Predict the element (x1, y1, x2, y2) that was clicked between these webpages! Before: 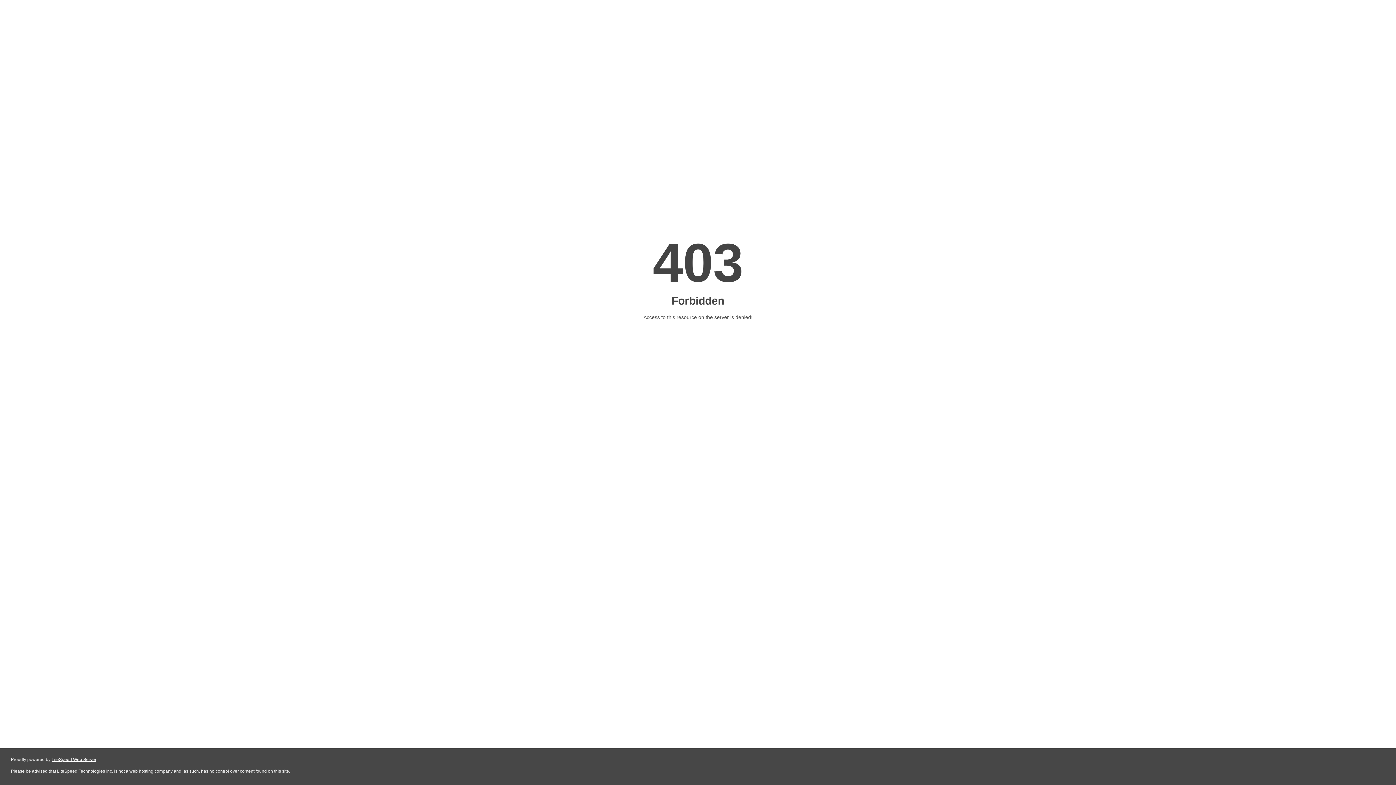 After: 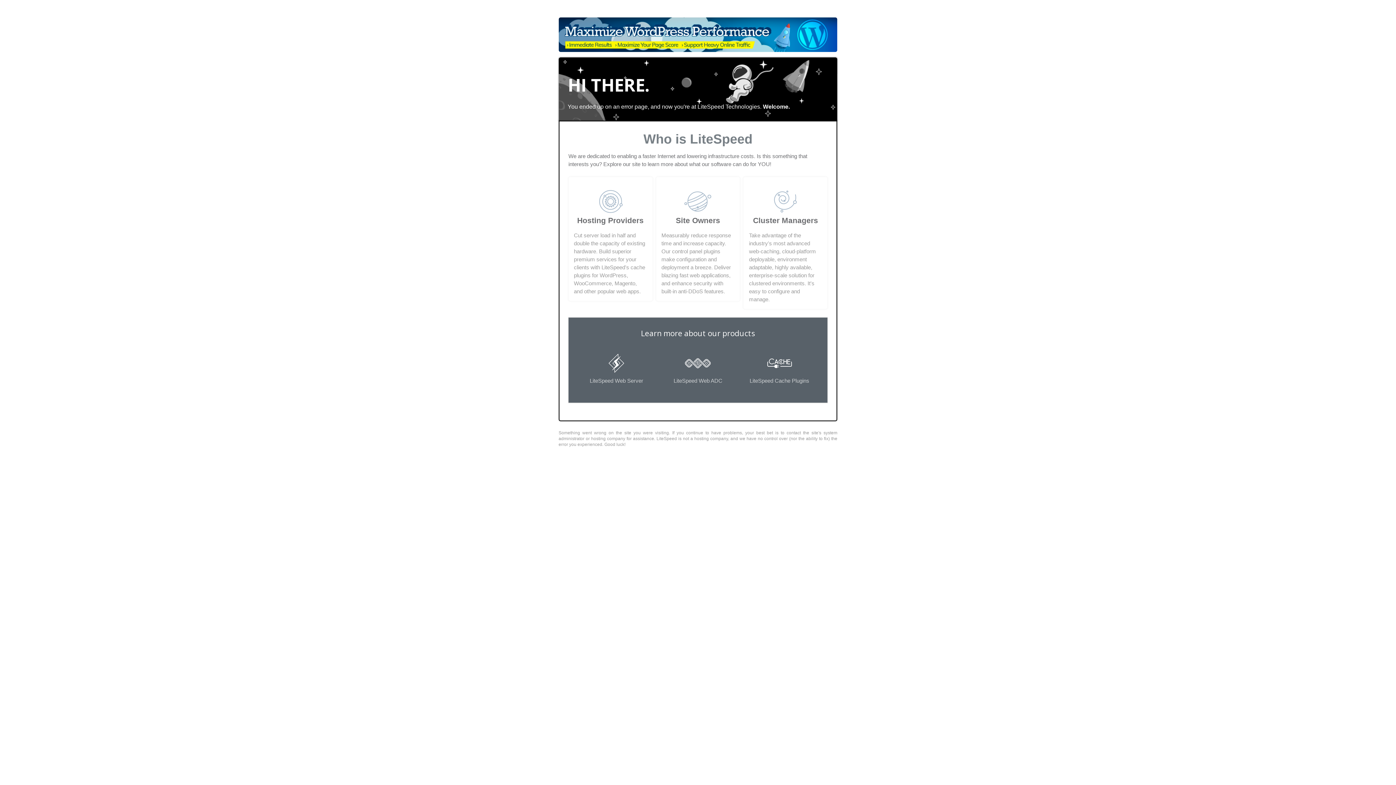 Action: label: LiteSpeed Web Server bbox: (51, 757, 96, 762)